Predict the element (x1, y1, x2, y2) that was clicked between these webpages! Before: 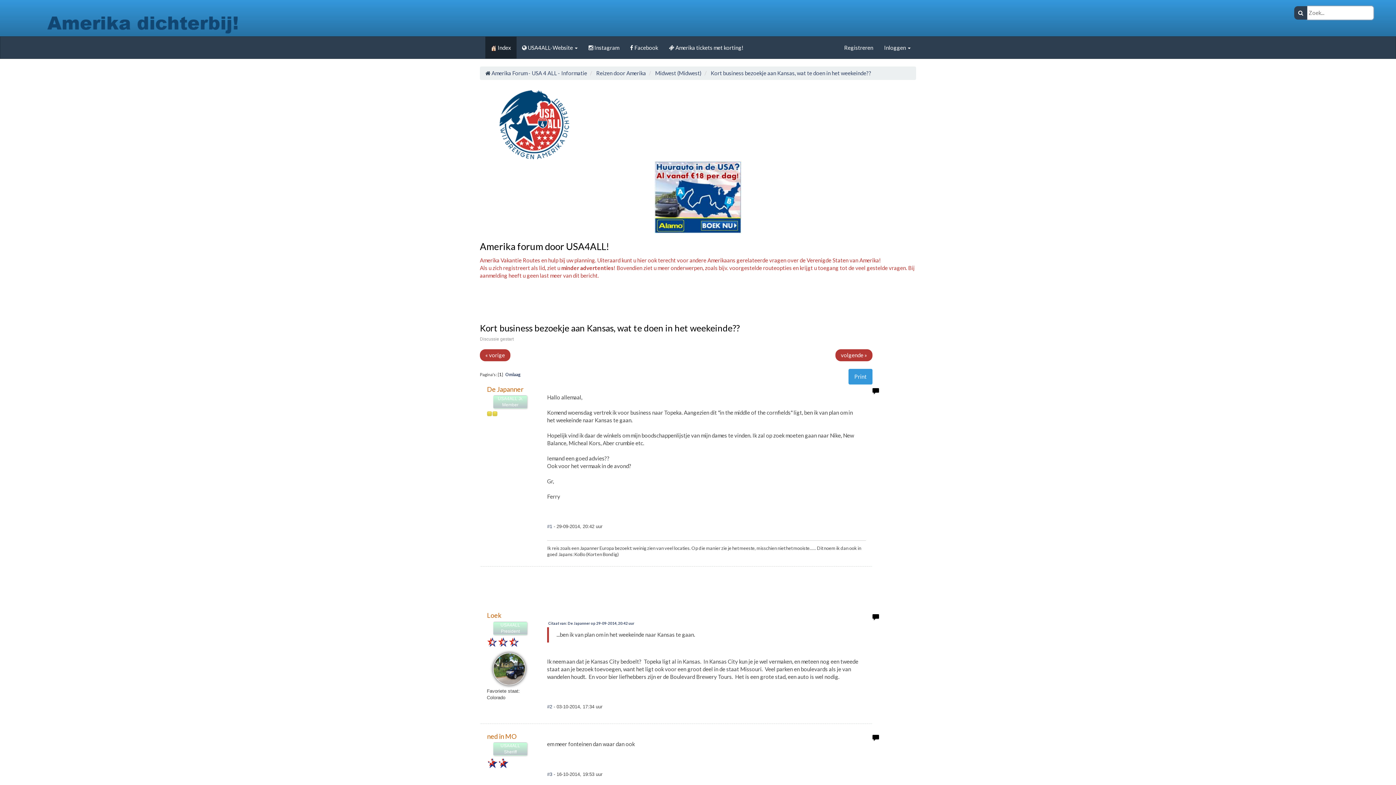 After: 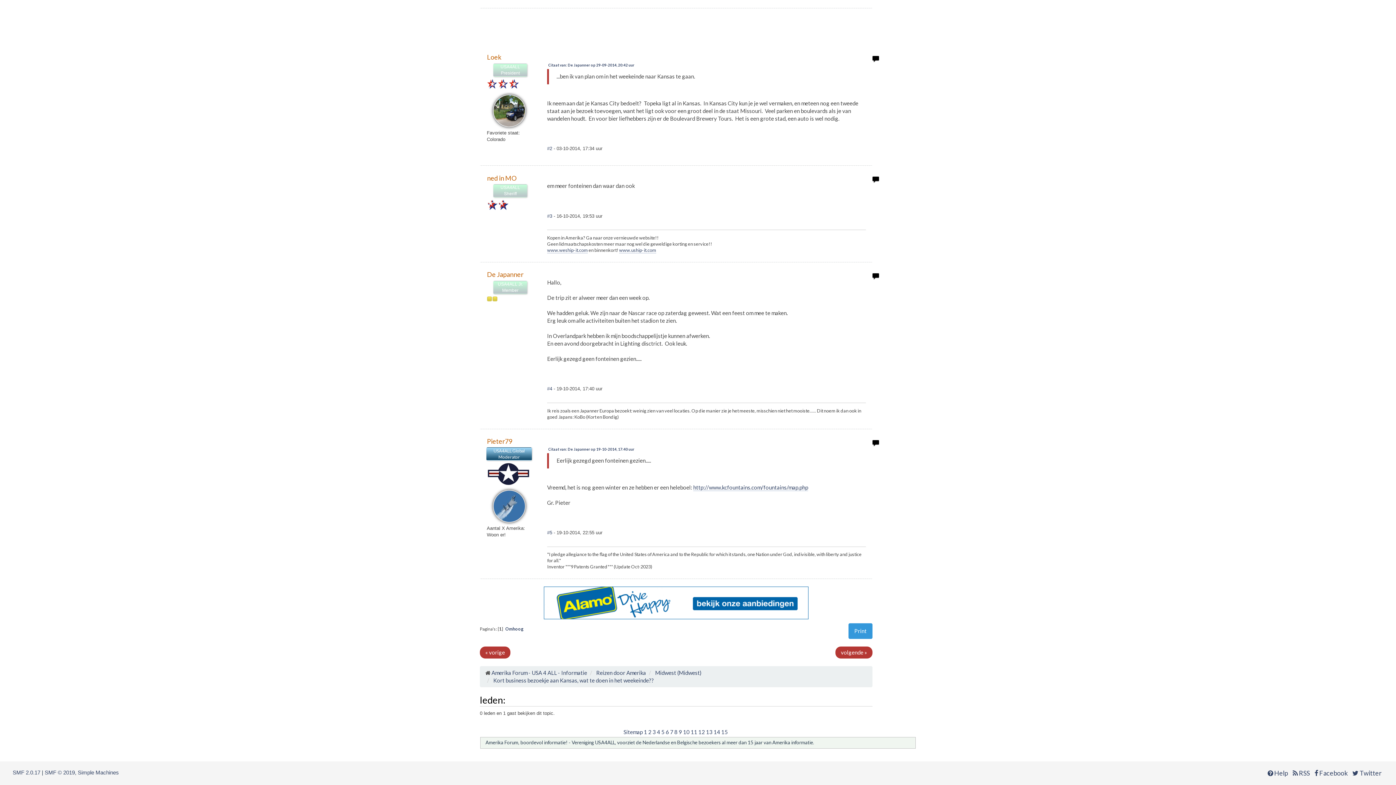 Action: bbox: (547, 704, 553, 709) label: #2 